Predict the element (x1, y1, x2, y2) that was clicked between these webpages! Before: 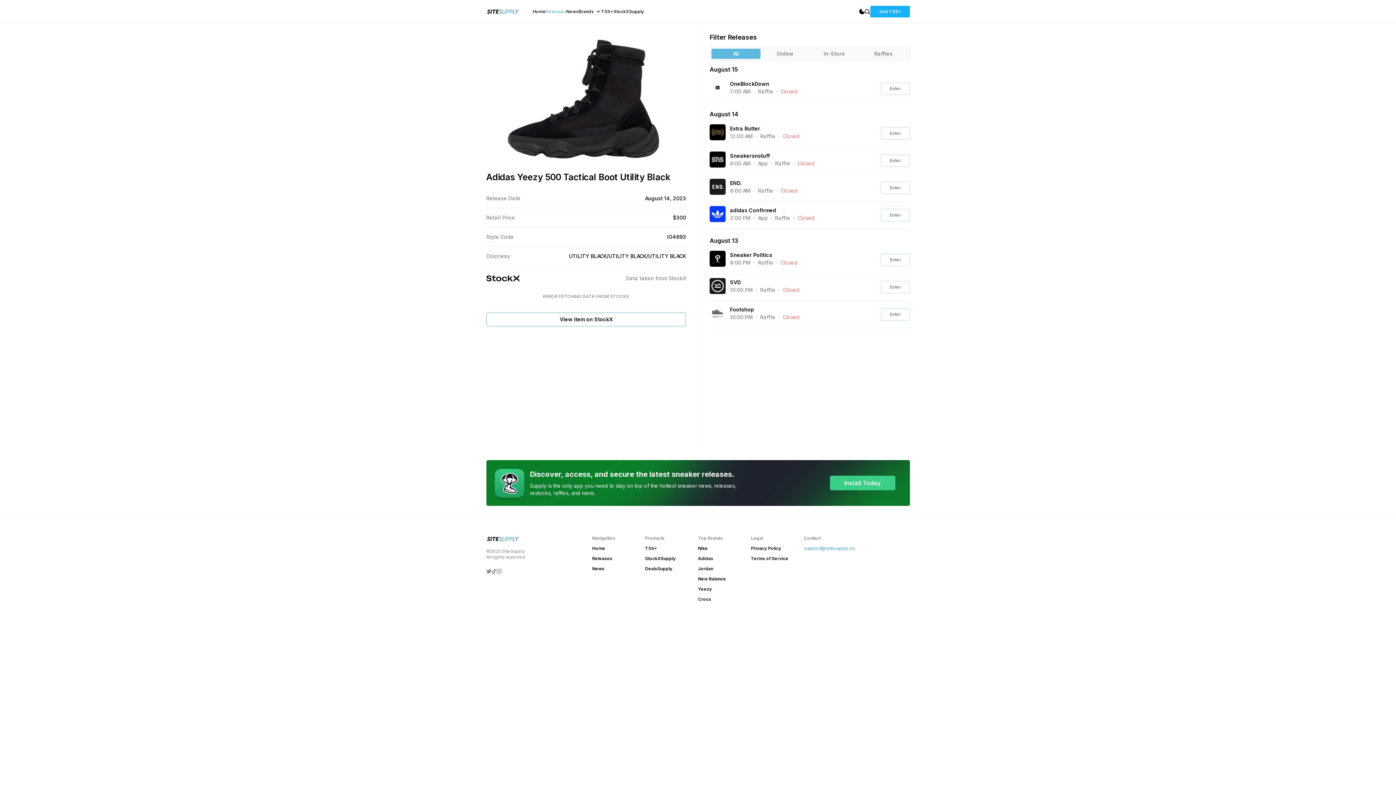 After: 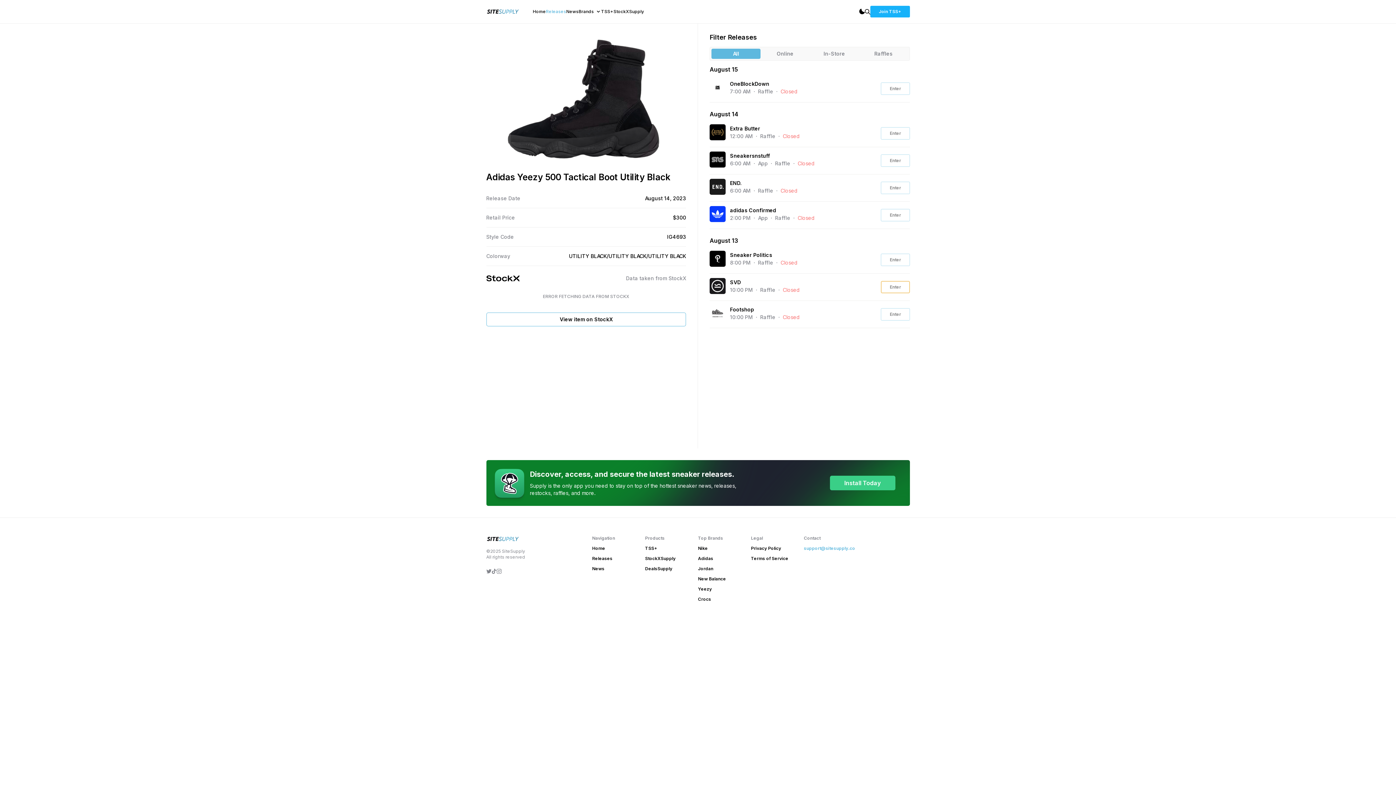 Action: label: Enter bbox: (880, 283, 910, 289)